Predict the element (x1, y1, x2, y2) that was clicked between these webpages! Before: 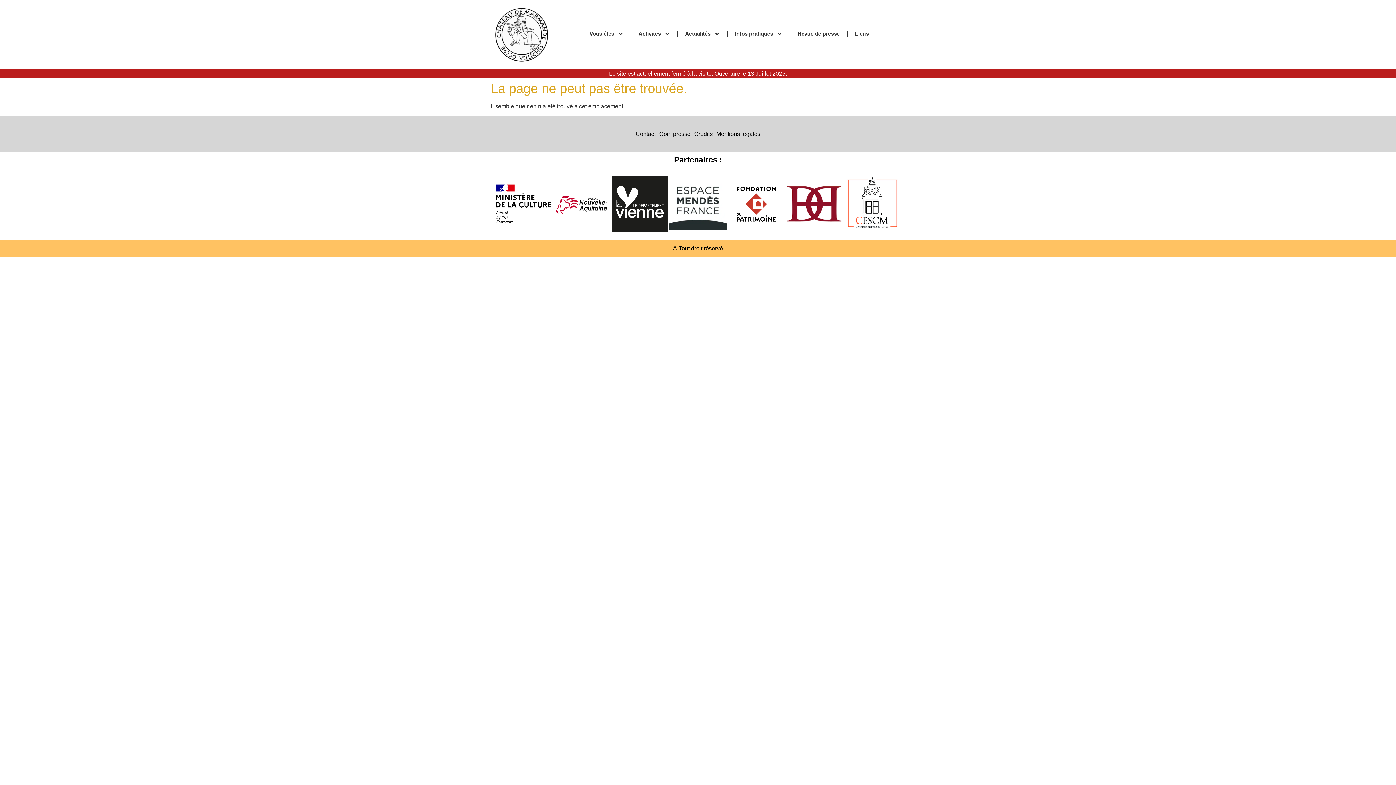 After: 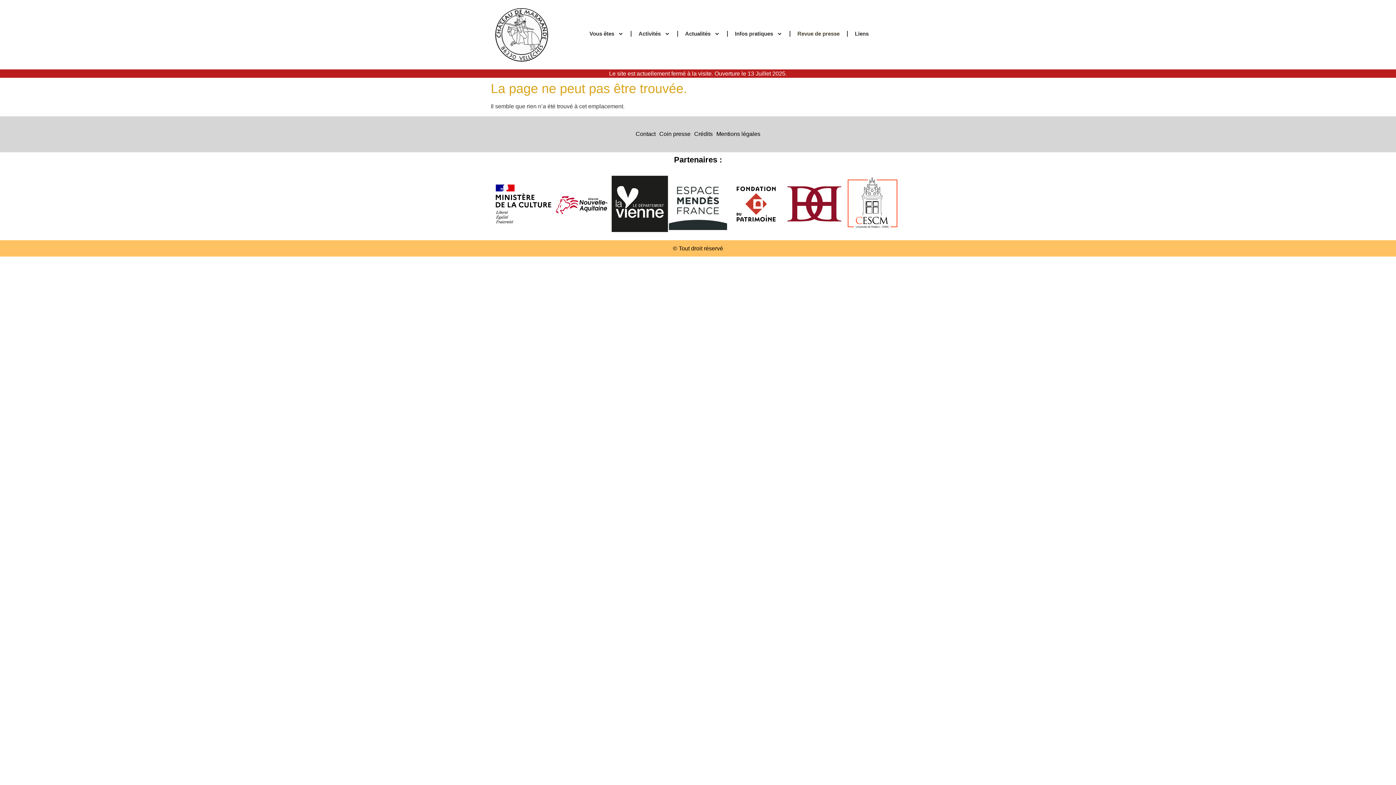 Action: label: Revue de presse bbox: (790, 25, 847, 42)